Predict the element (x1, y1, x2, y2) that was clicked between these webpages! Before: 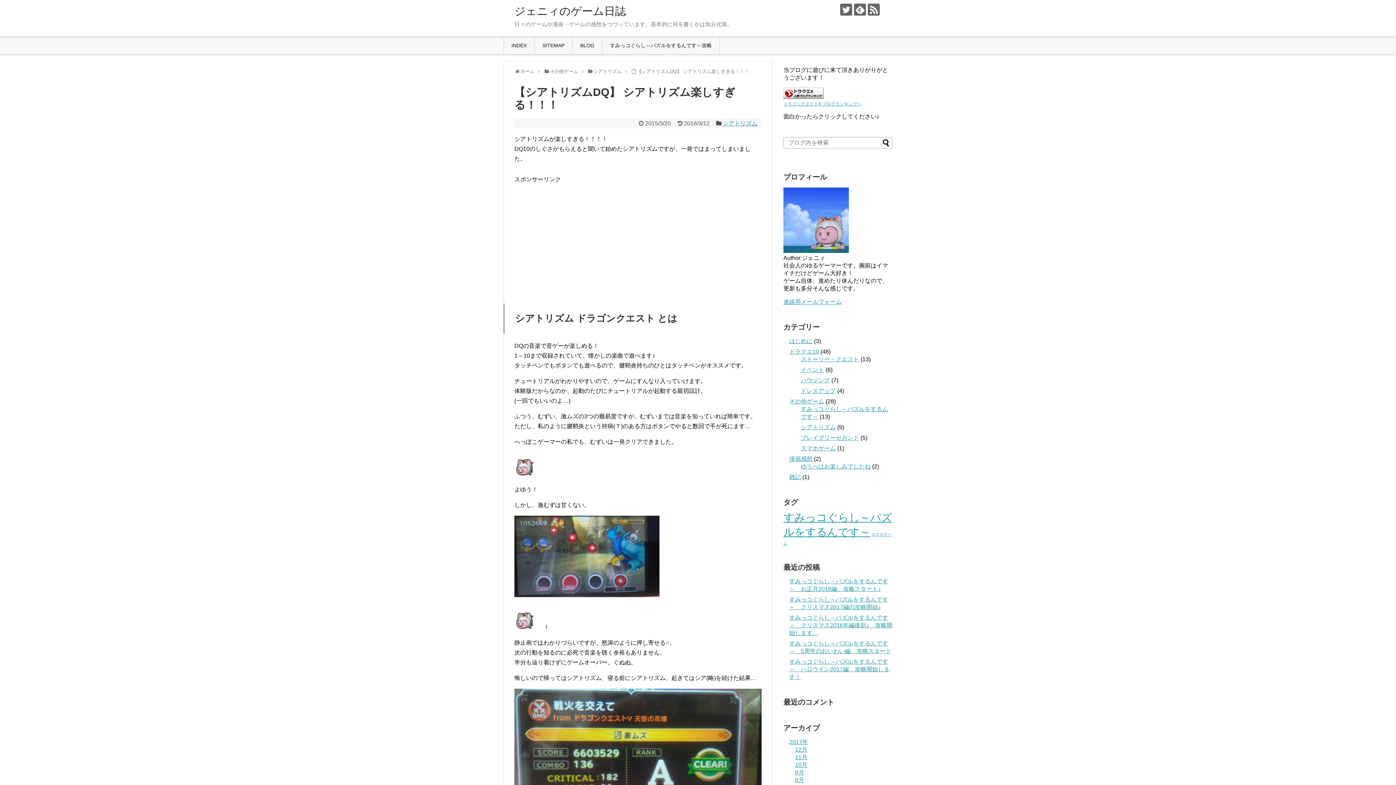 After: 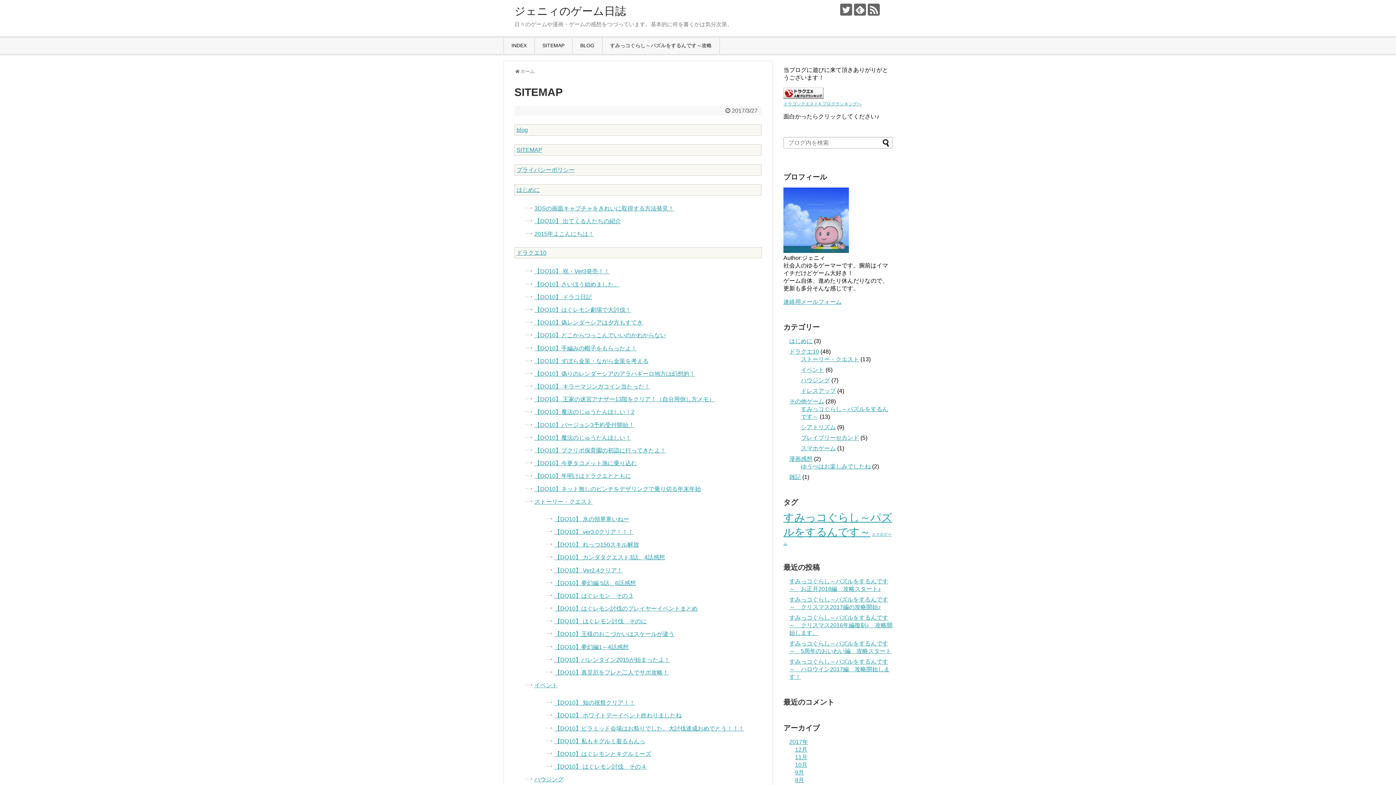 Action: bbox: (534, 37, 572, 53) label: SITEMAP